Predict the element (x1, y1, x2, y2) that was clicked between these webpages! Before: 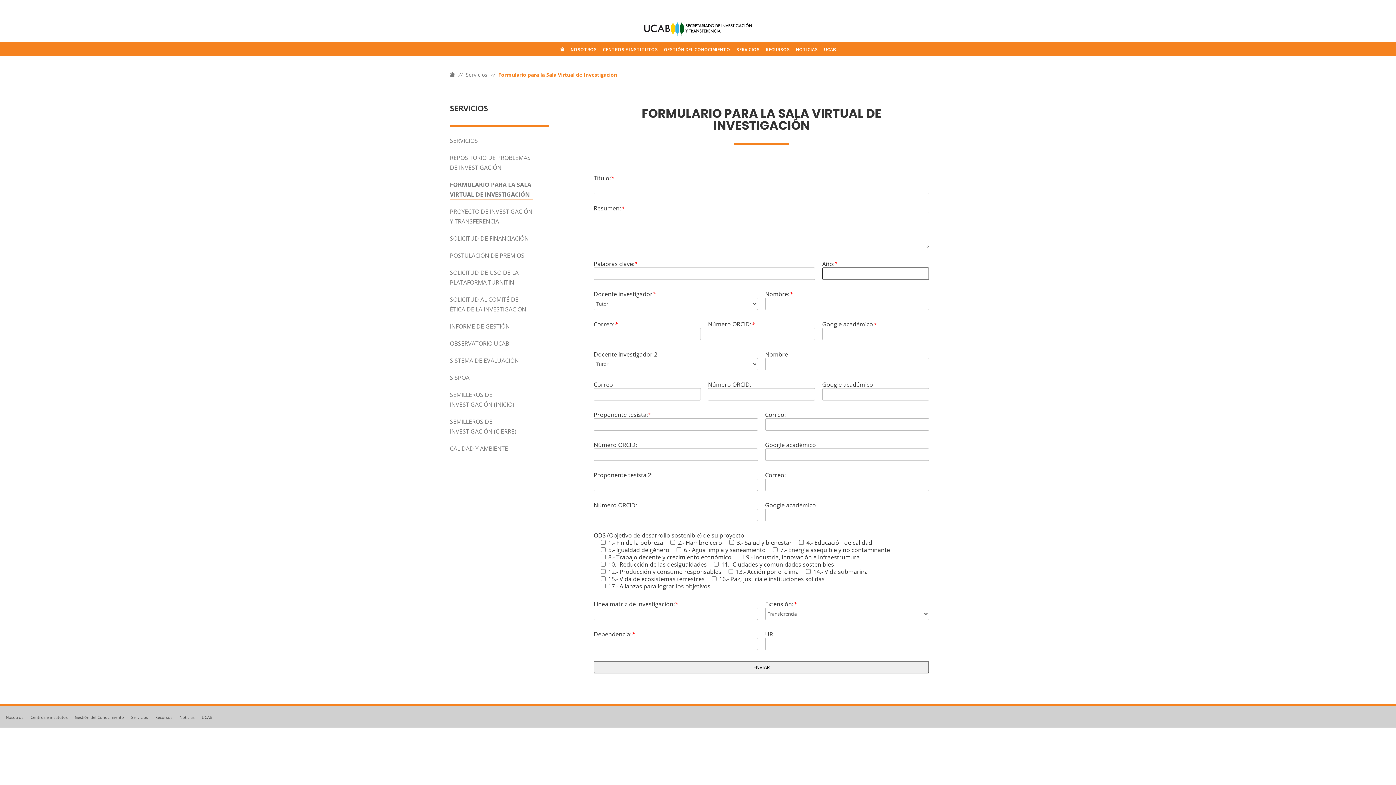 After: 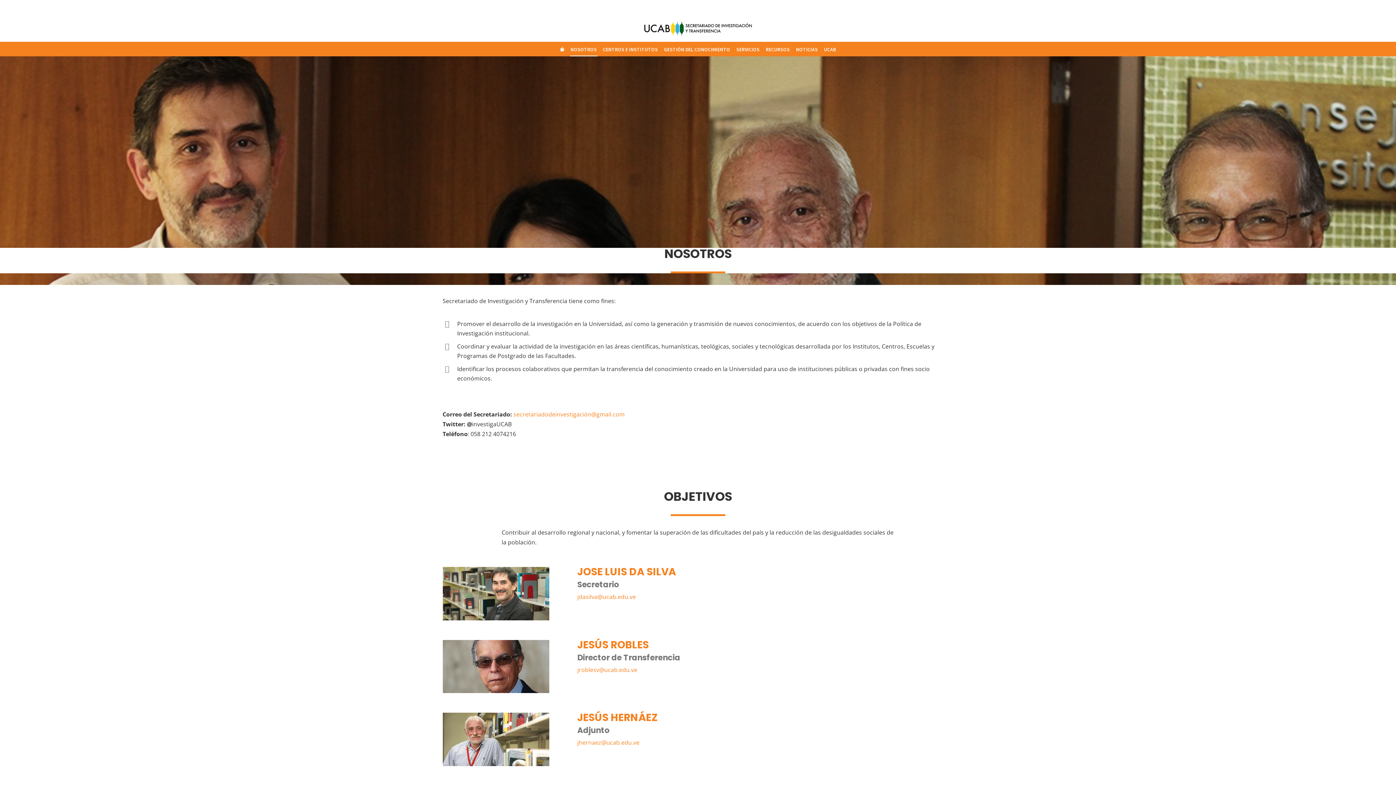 Action: label: Nosotros bbox: (5, 714, 23, 720)